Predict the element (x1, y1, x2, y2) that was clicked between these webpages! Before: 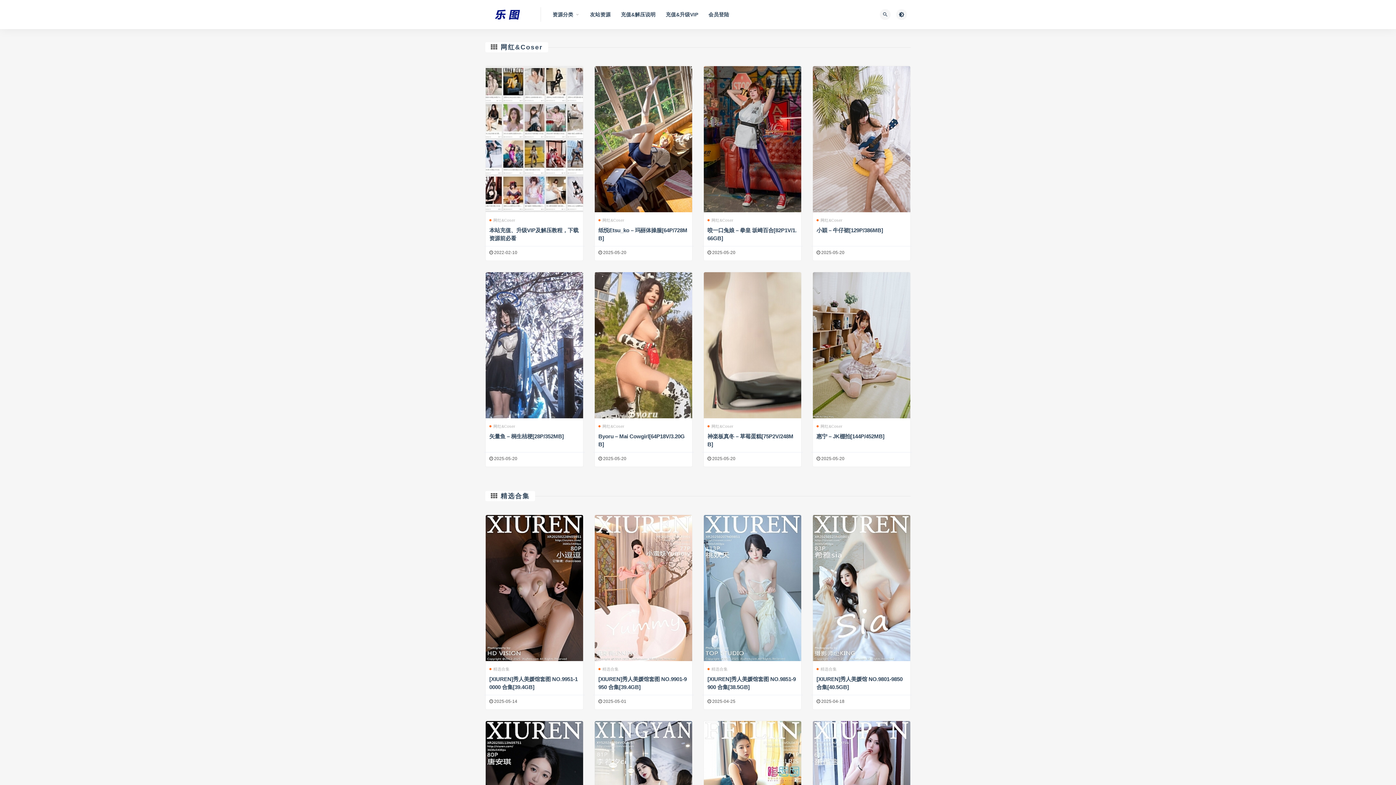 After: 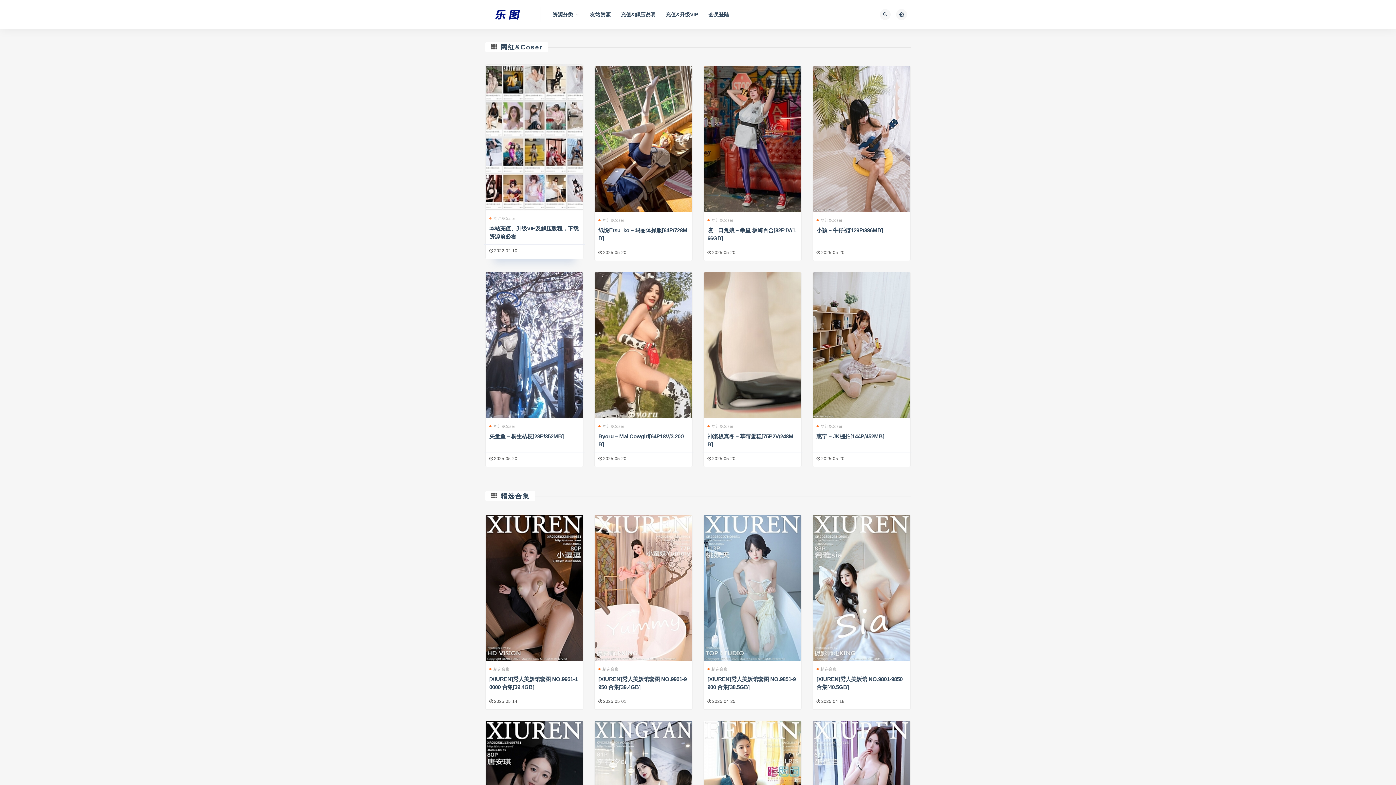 Action: bbox: (489, 216, 515, 224) label: 网红&Coser